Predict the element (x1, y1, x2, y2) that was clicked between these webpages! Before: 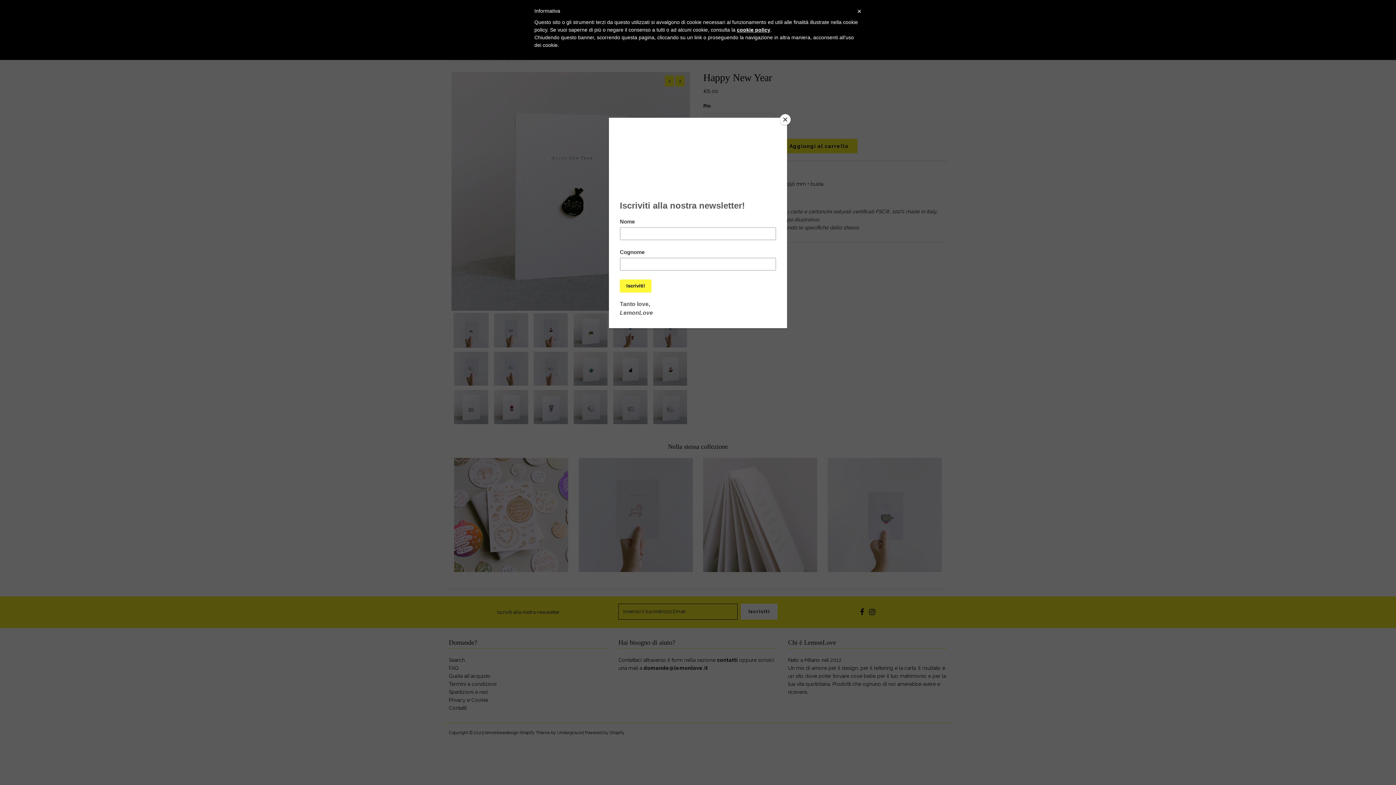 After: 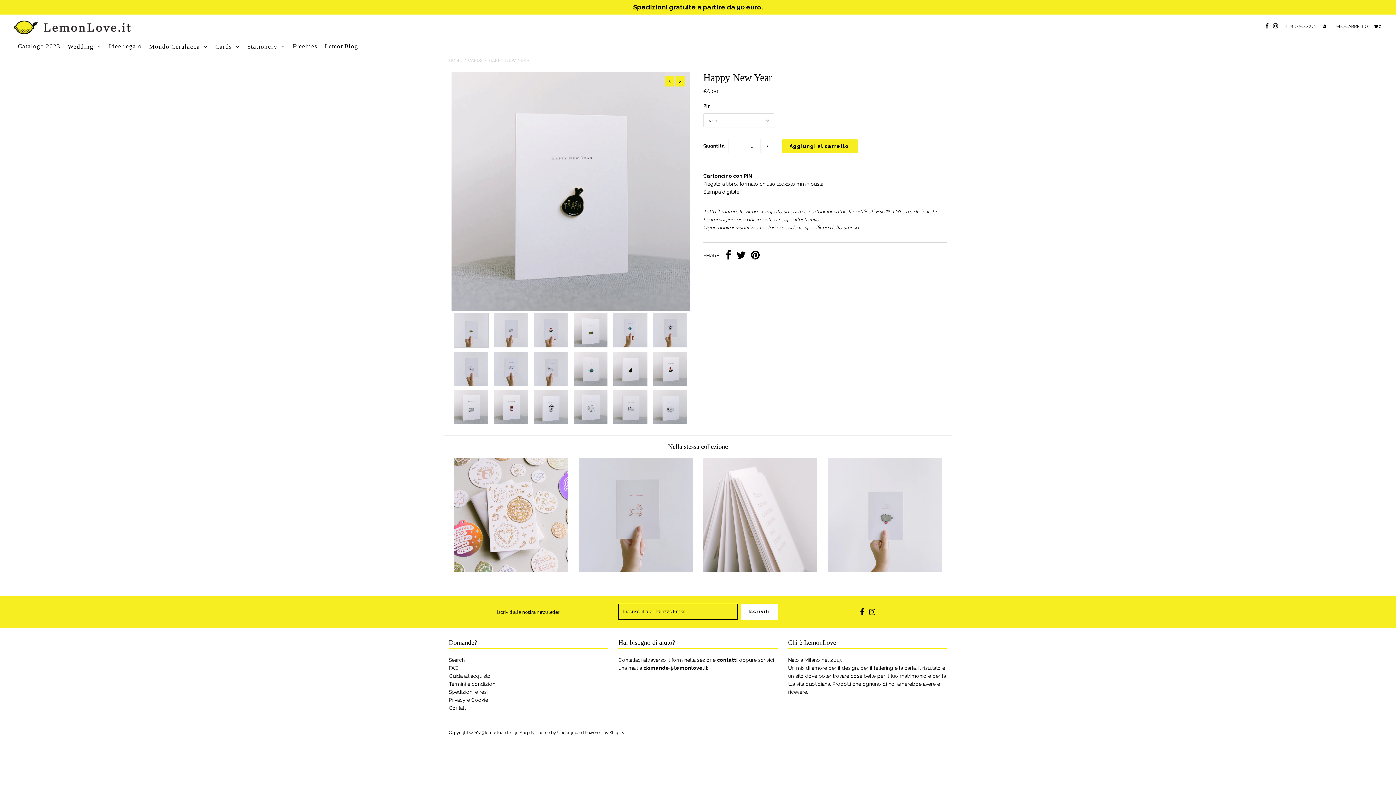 Action: bbox: (780, 114, 790, 125) label: Close